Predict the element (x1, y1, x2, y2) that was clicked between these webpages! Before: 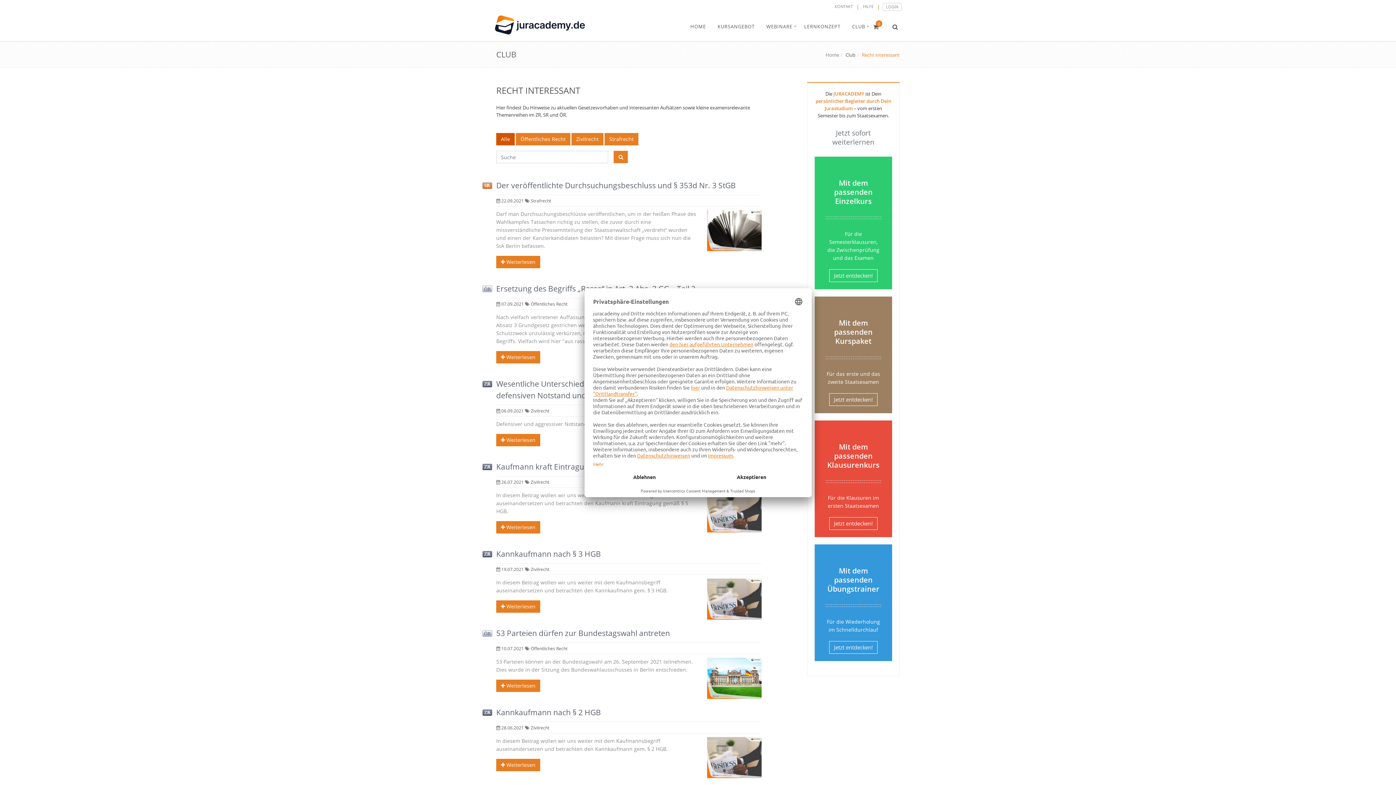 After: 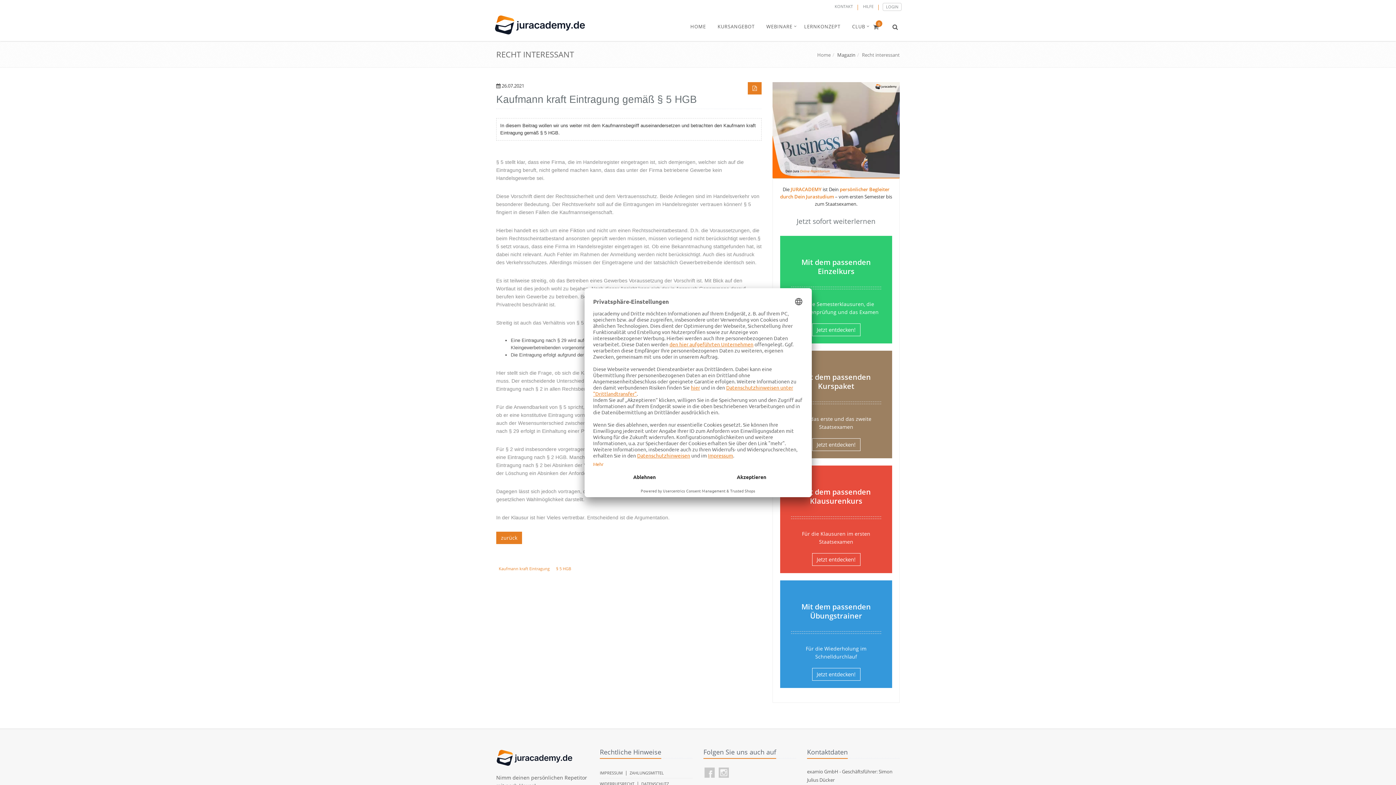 Action: bbox: (496, 461, 650, 472) label: Kaufmann kraft Eintragung gemäß § 5 HGB